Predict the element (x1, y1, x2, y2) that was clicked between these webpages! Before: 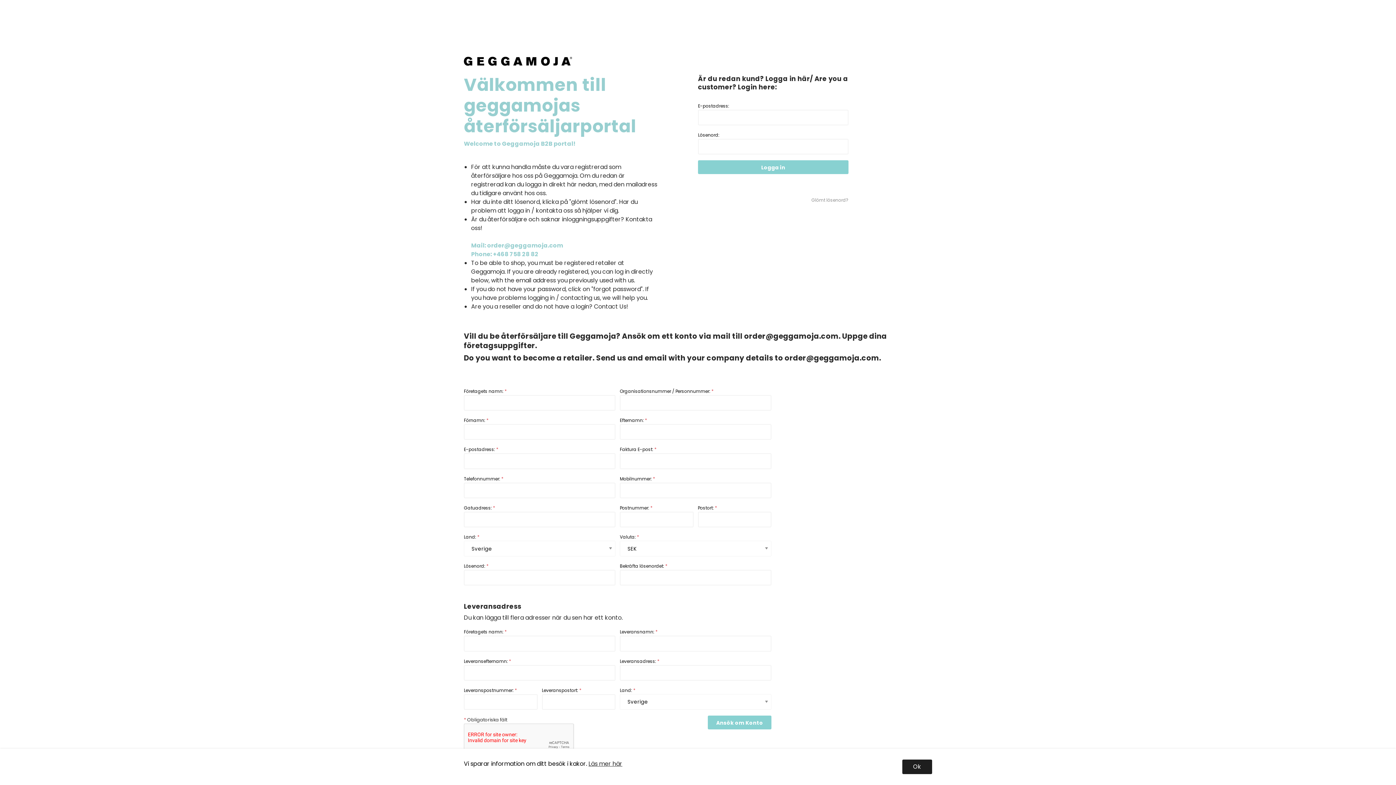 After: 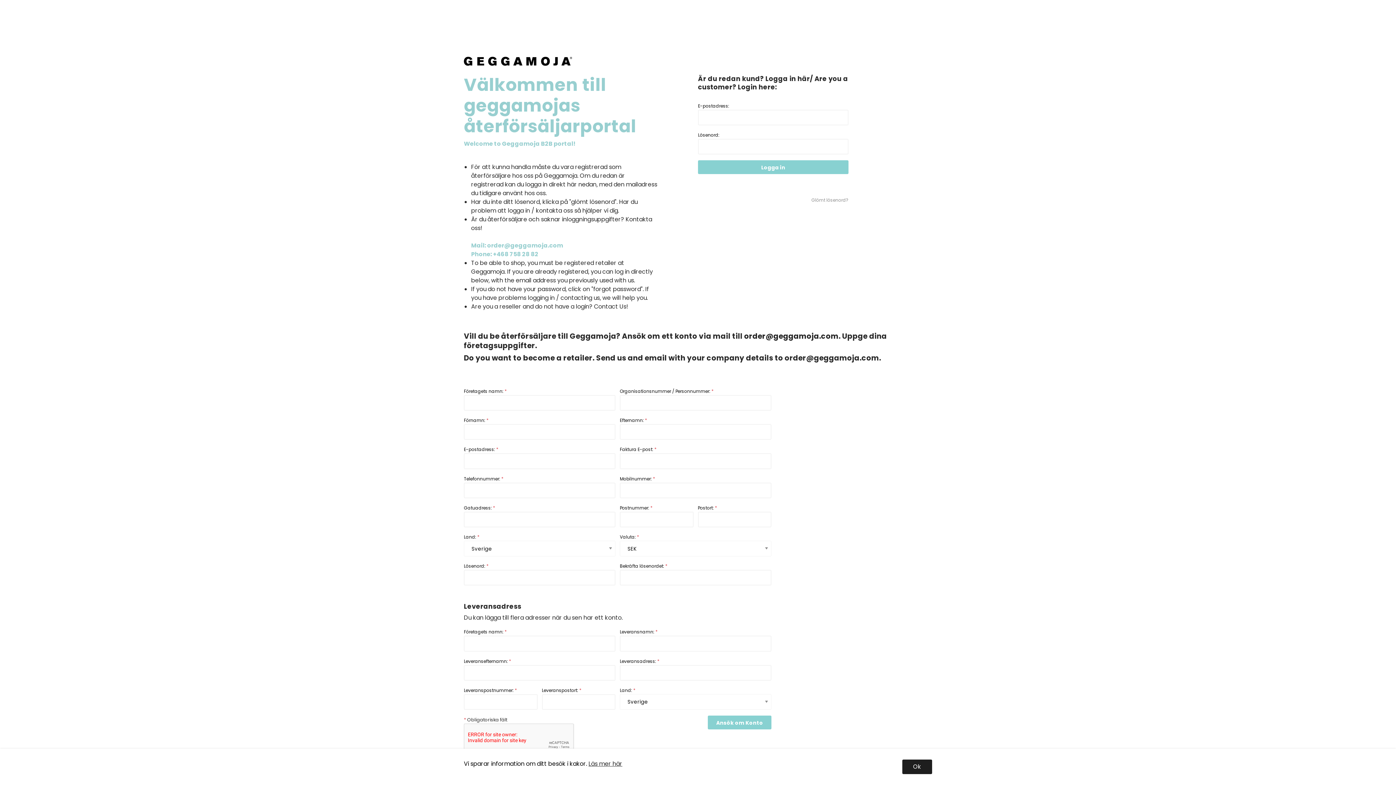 Action: label: order@geggamoja.com bbox: (744, 331, 838, 341)